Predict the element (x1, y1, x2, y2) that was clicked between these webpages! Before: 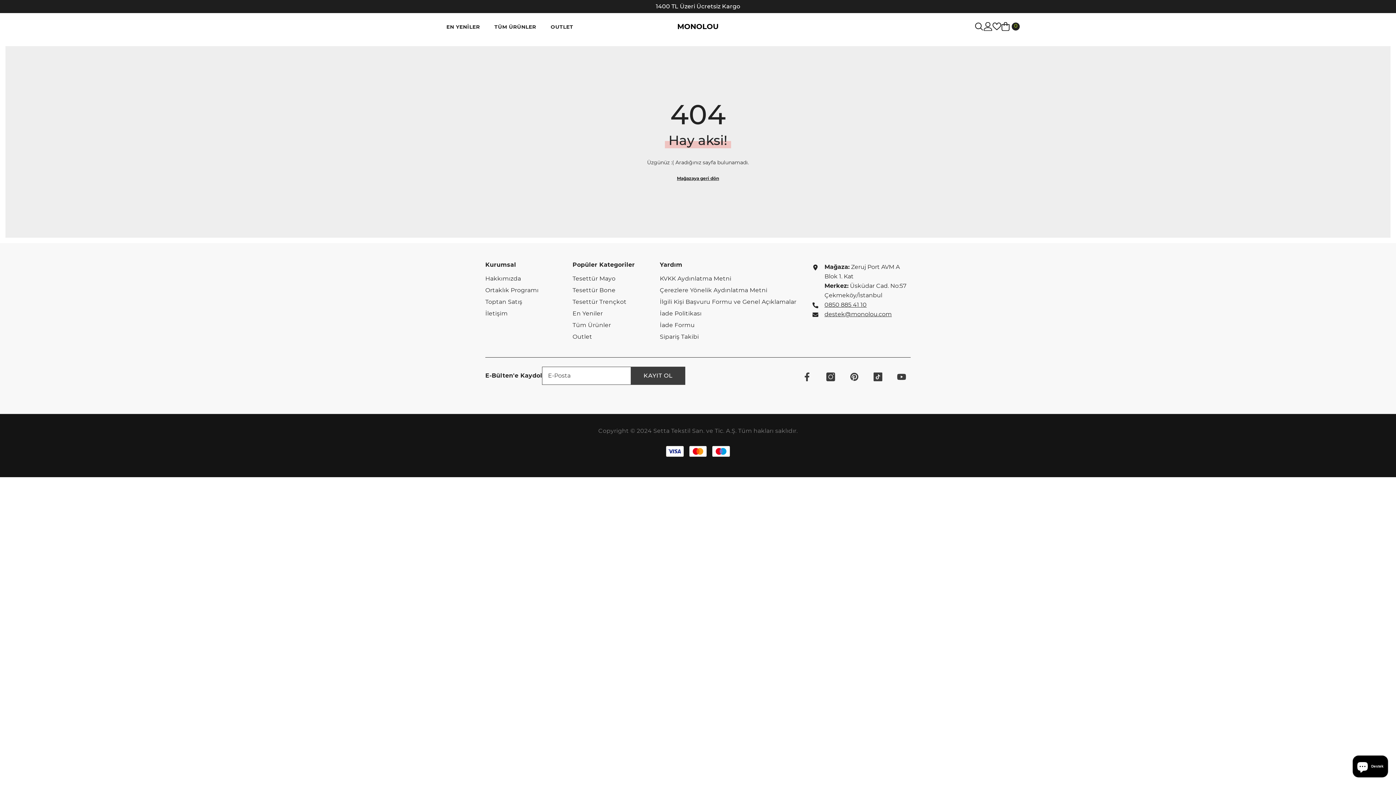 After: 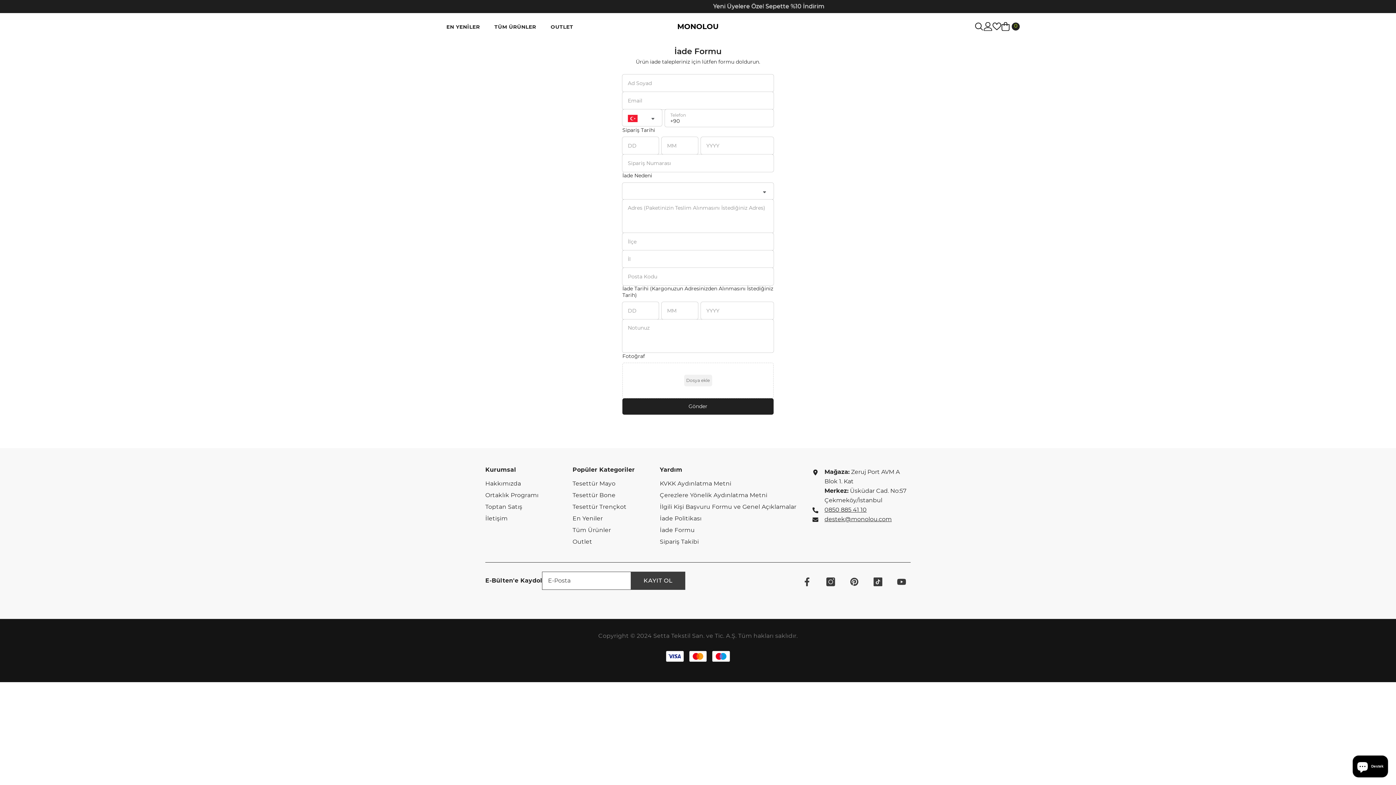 Action: bbox: (660, 319, 694, 331) label: İade Formu